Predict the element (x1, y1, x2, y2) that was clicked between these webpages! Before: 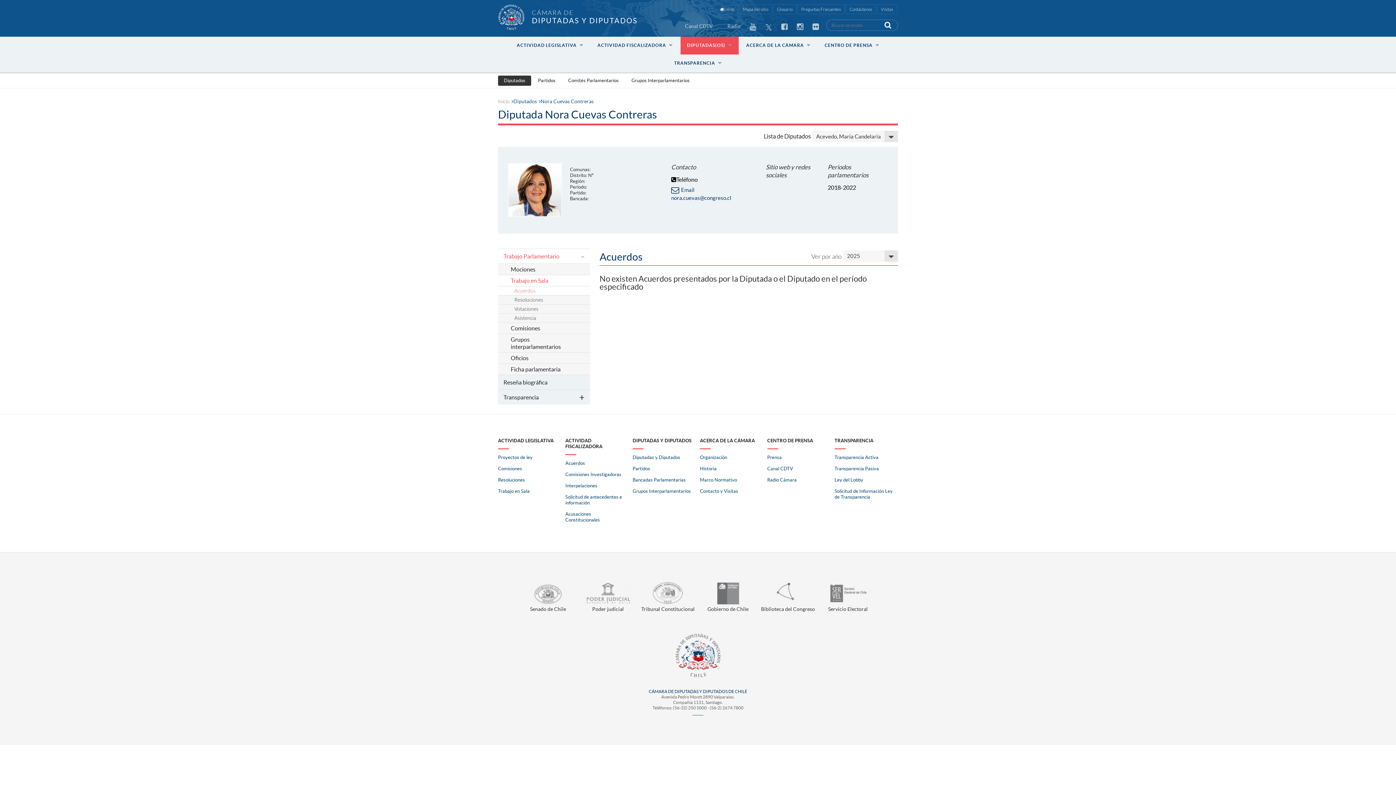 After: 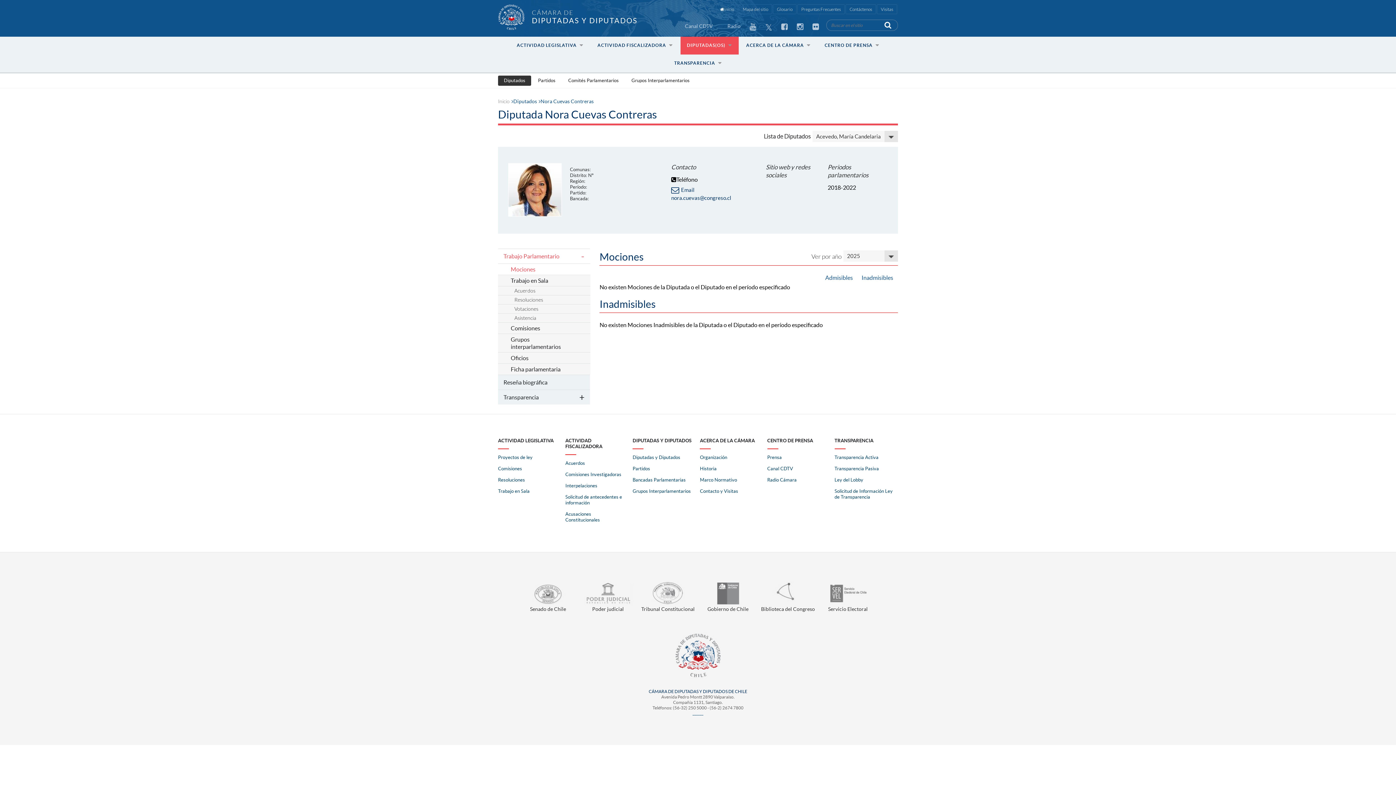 Action: bbox: (498, 263, 590, 274) label: Mociones